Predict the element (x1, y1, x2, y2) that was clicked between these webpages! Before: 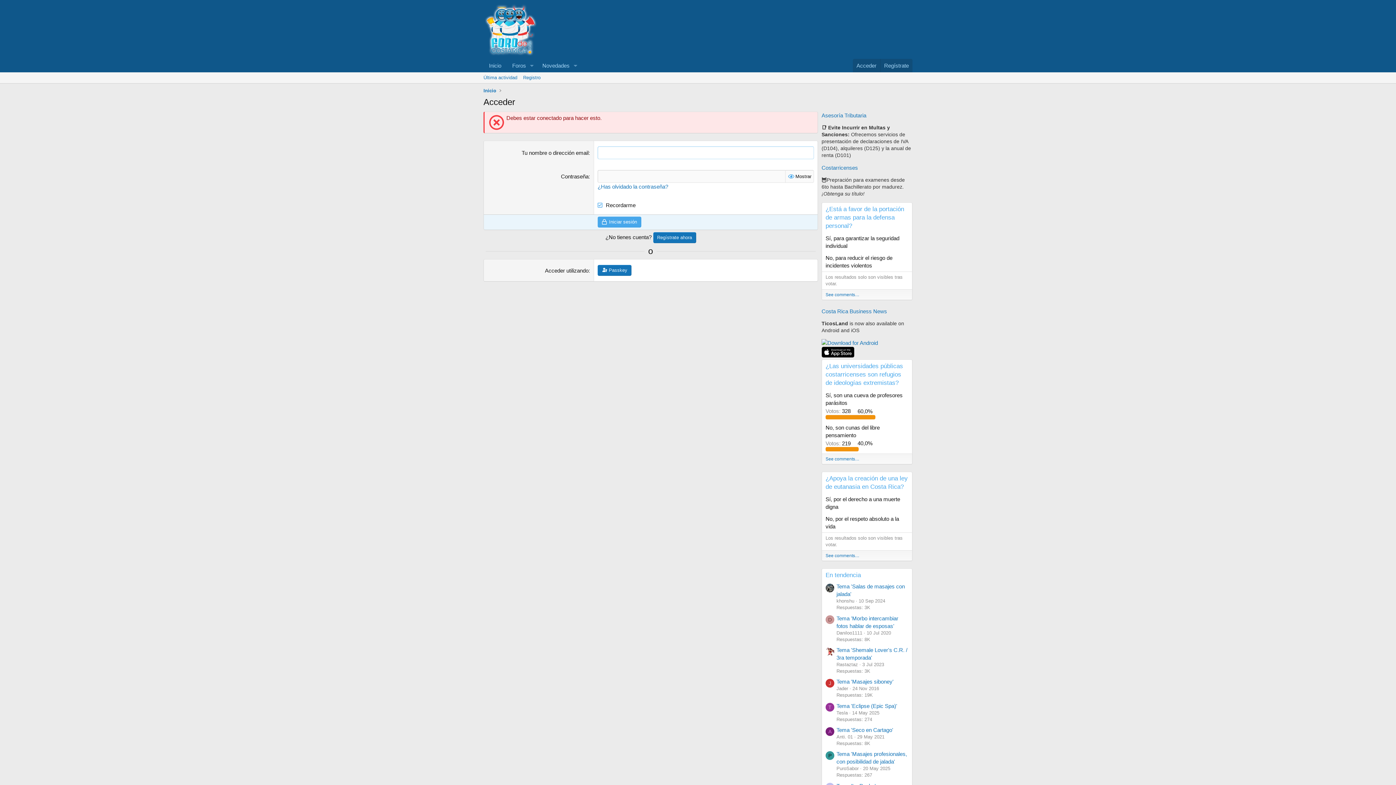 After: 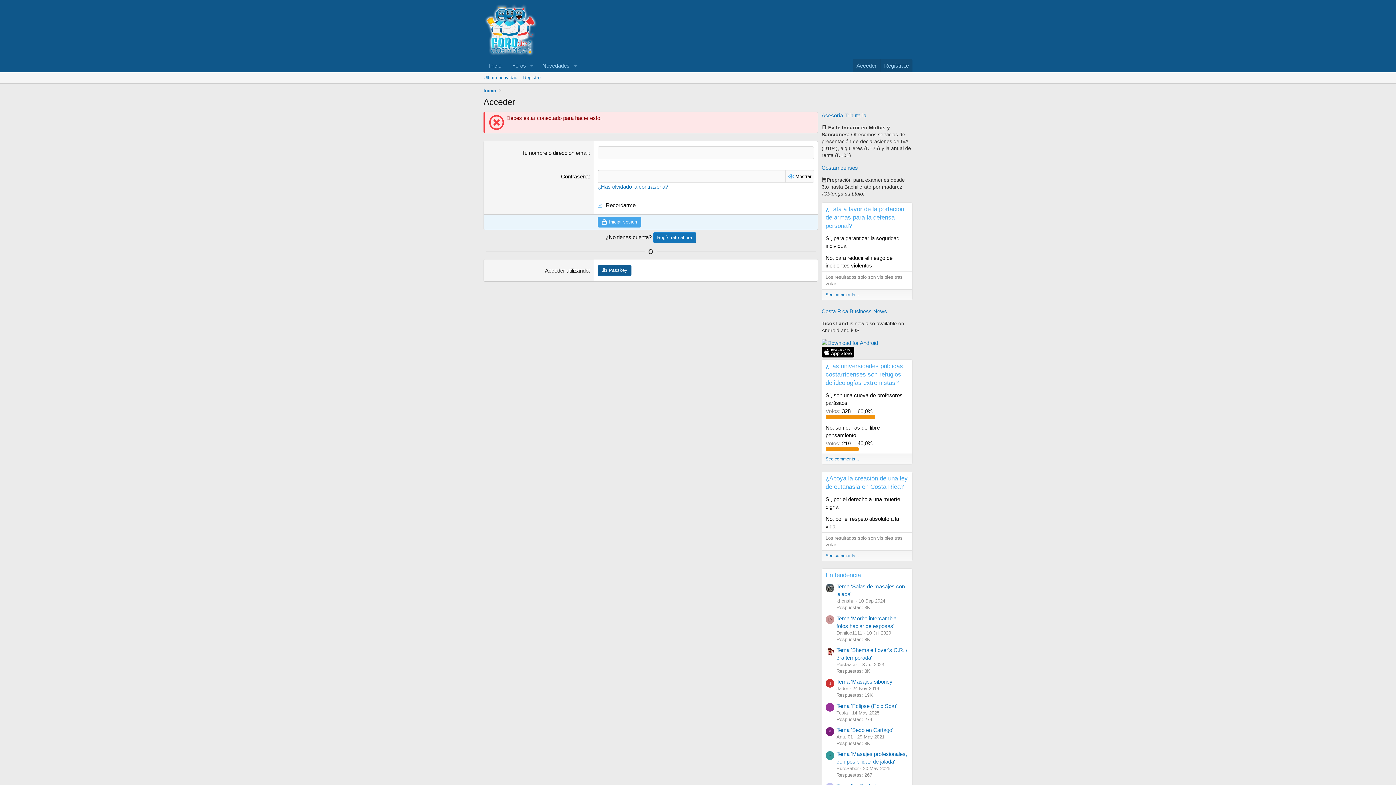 Action: bbox: (597, 265, 631, 276) label:  Passkey